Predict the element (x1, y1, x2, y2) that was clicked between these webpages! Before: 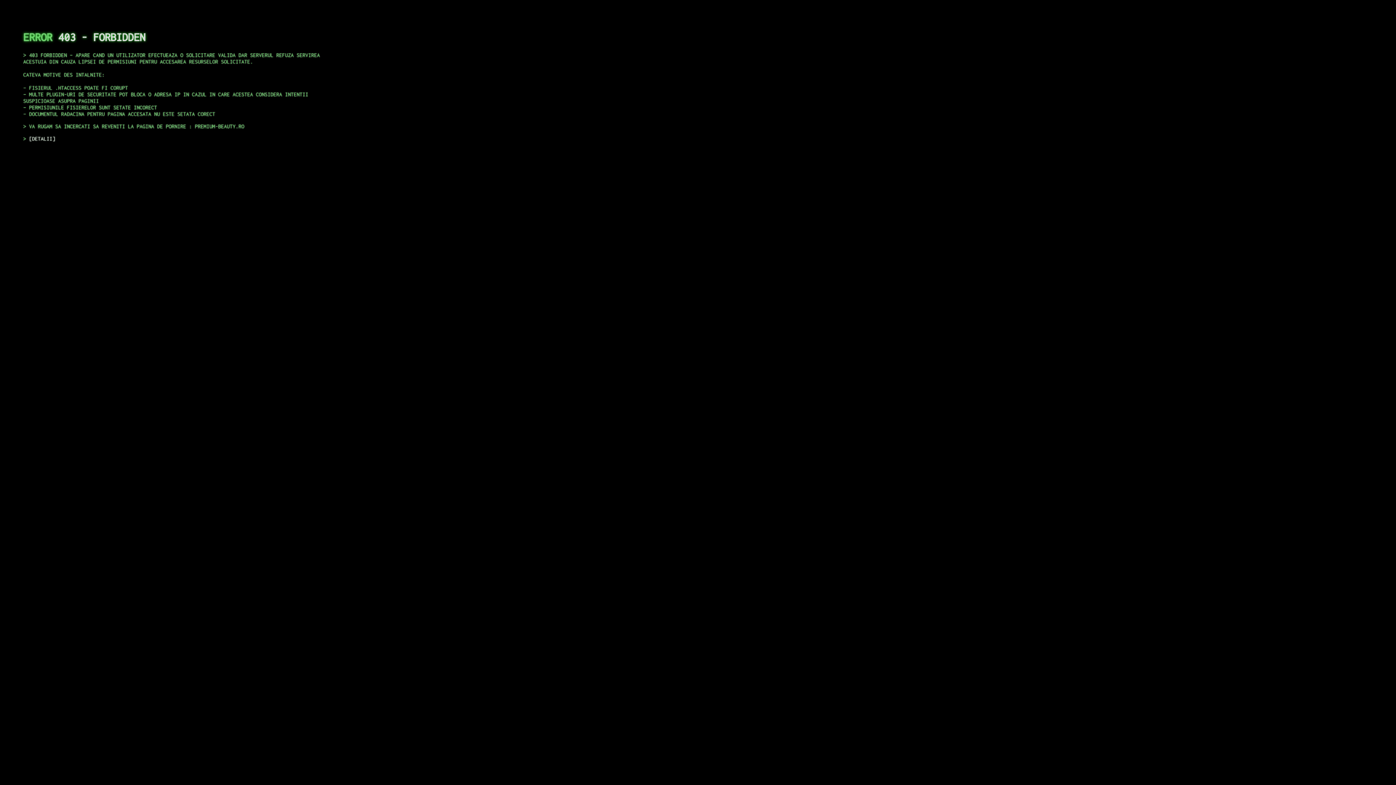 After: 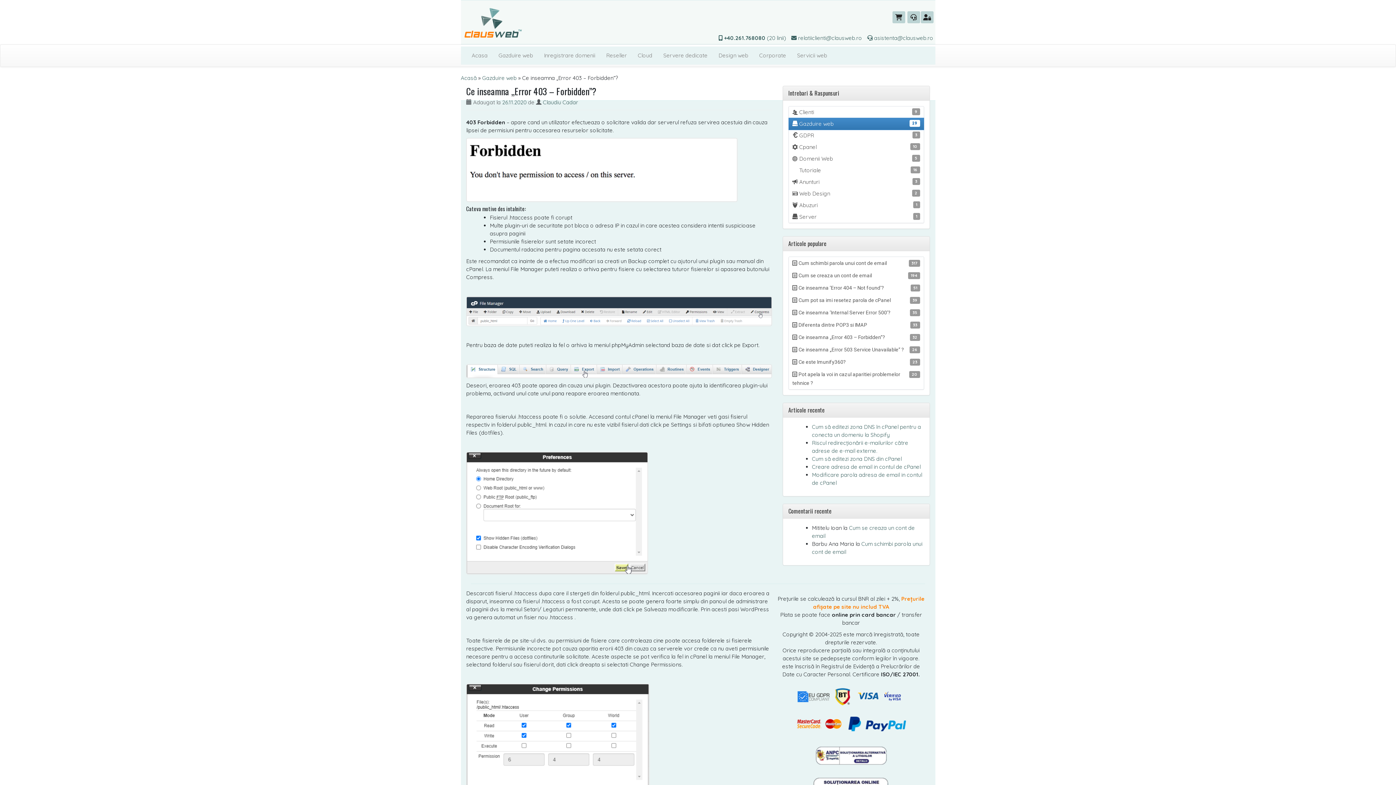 Action: bbox: (29, 135, 55, 141) label: DETALII